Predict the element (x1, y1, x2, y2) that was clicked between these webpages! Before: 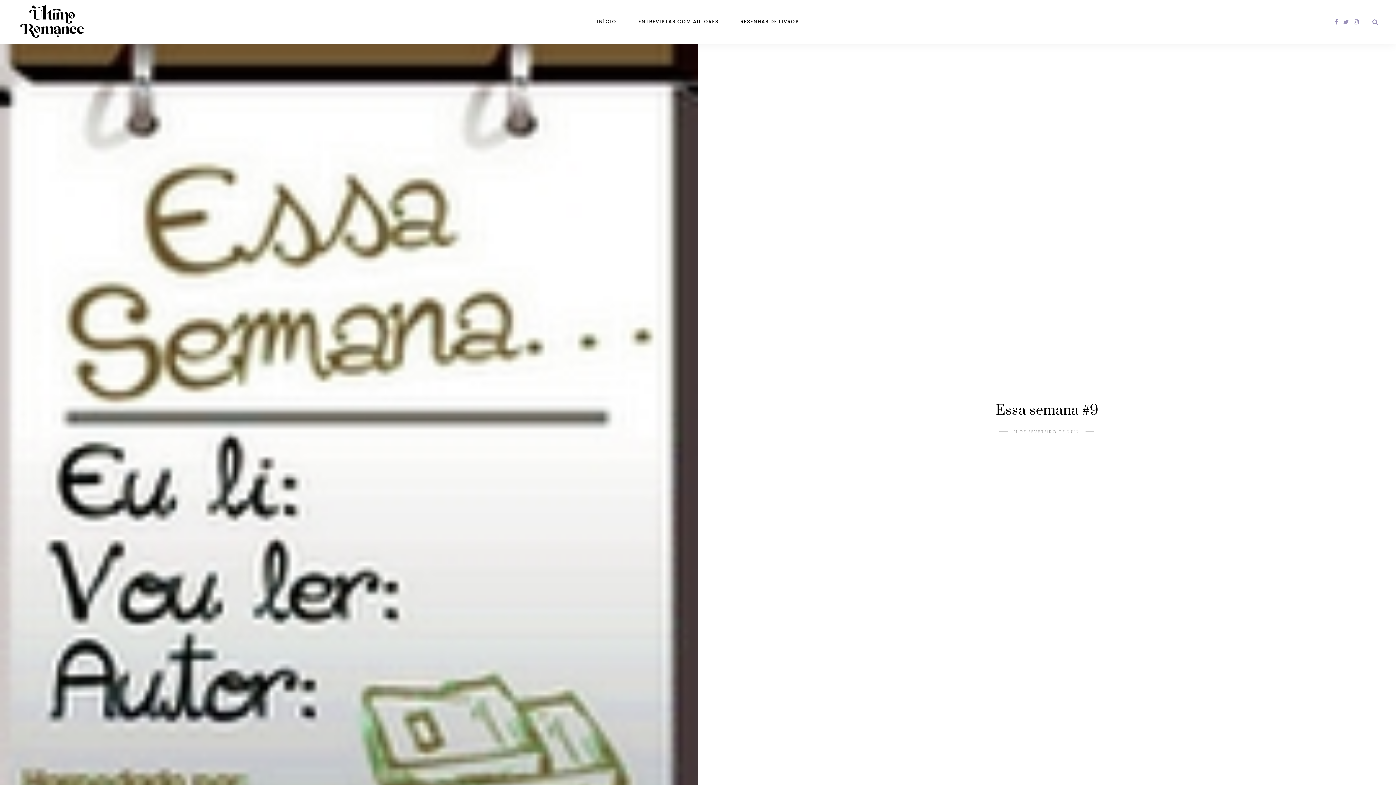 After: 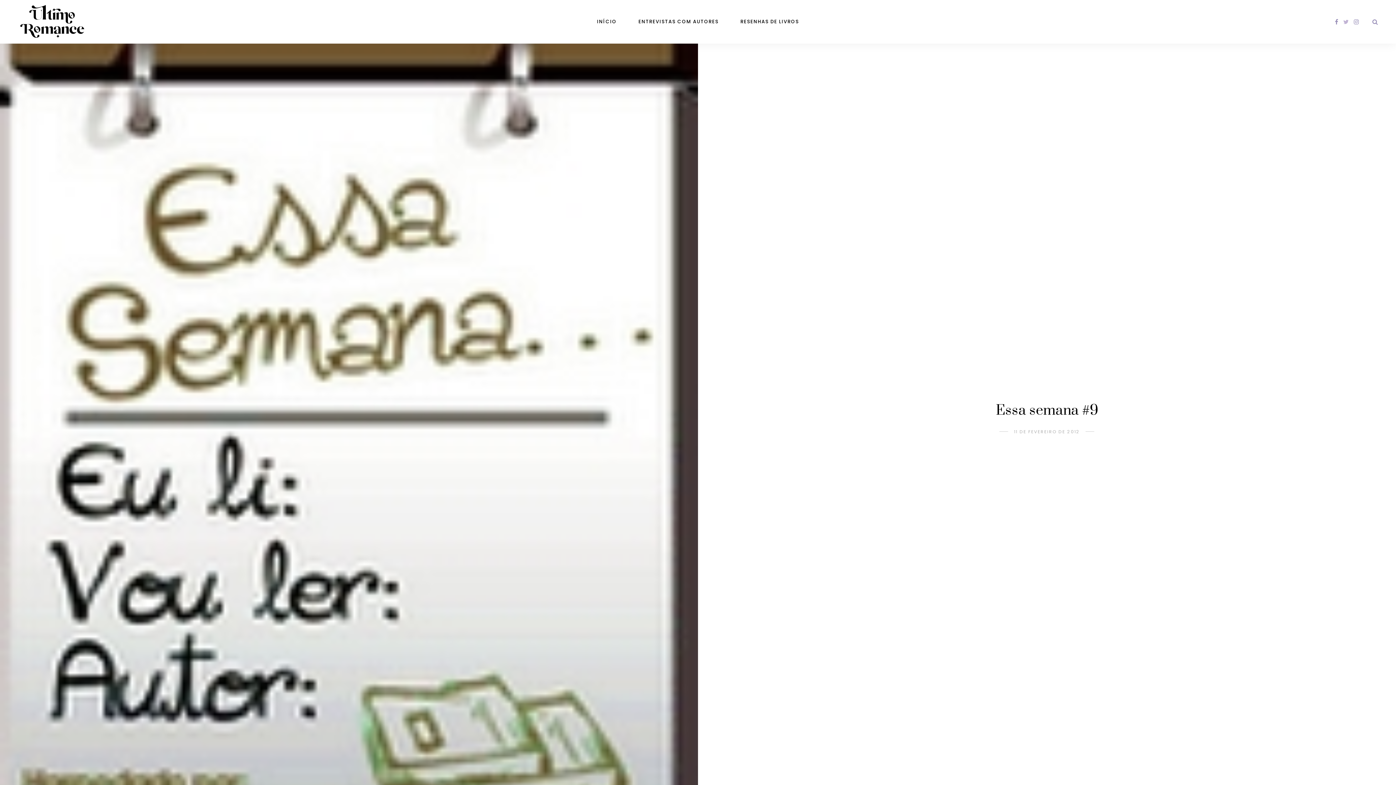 Action: bbox: (1343, 17, 1349, 26)